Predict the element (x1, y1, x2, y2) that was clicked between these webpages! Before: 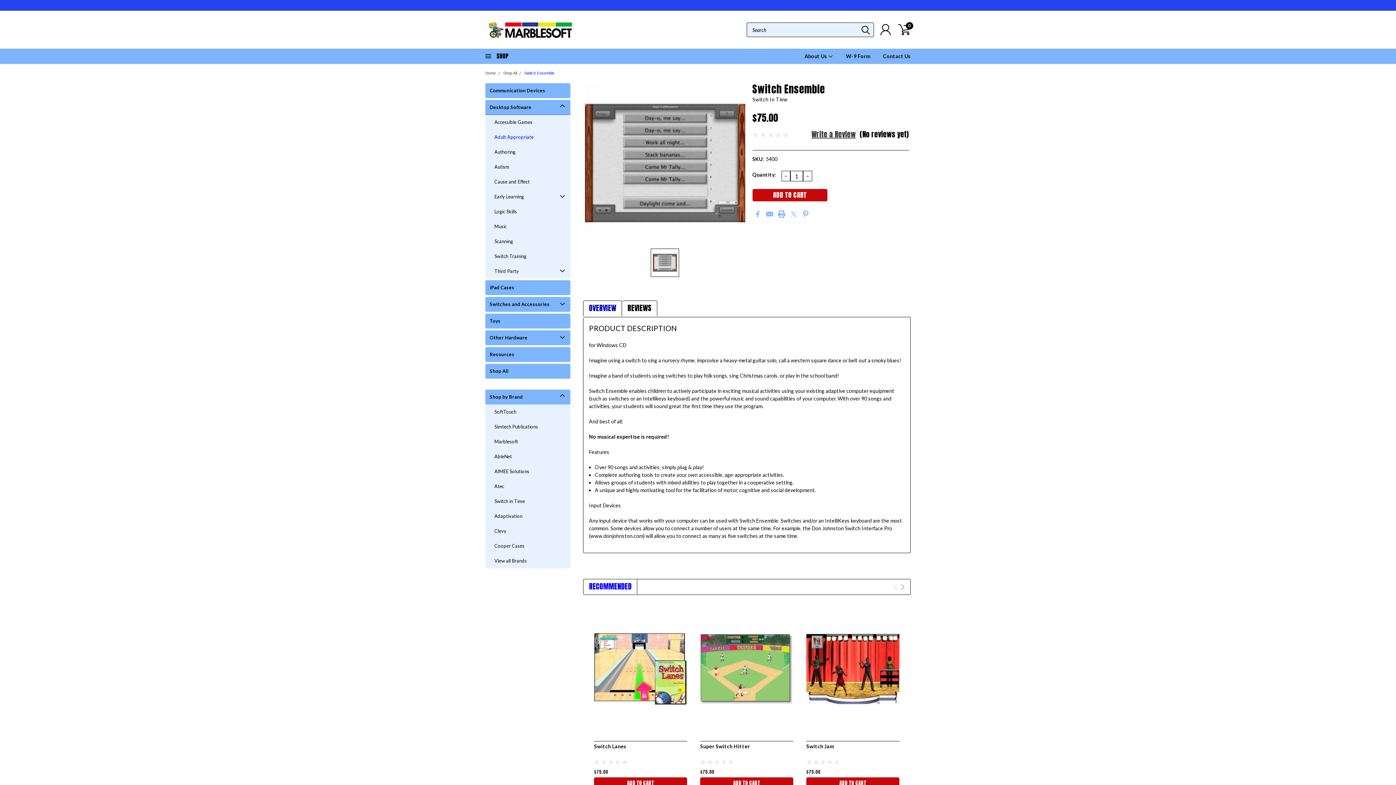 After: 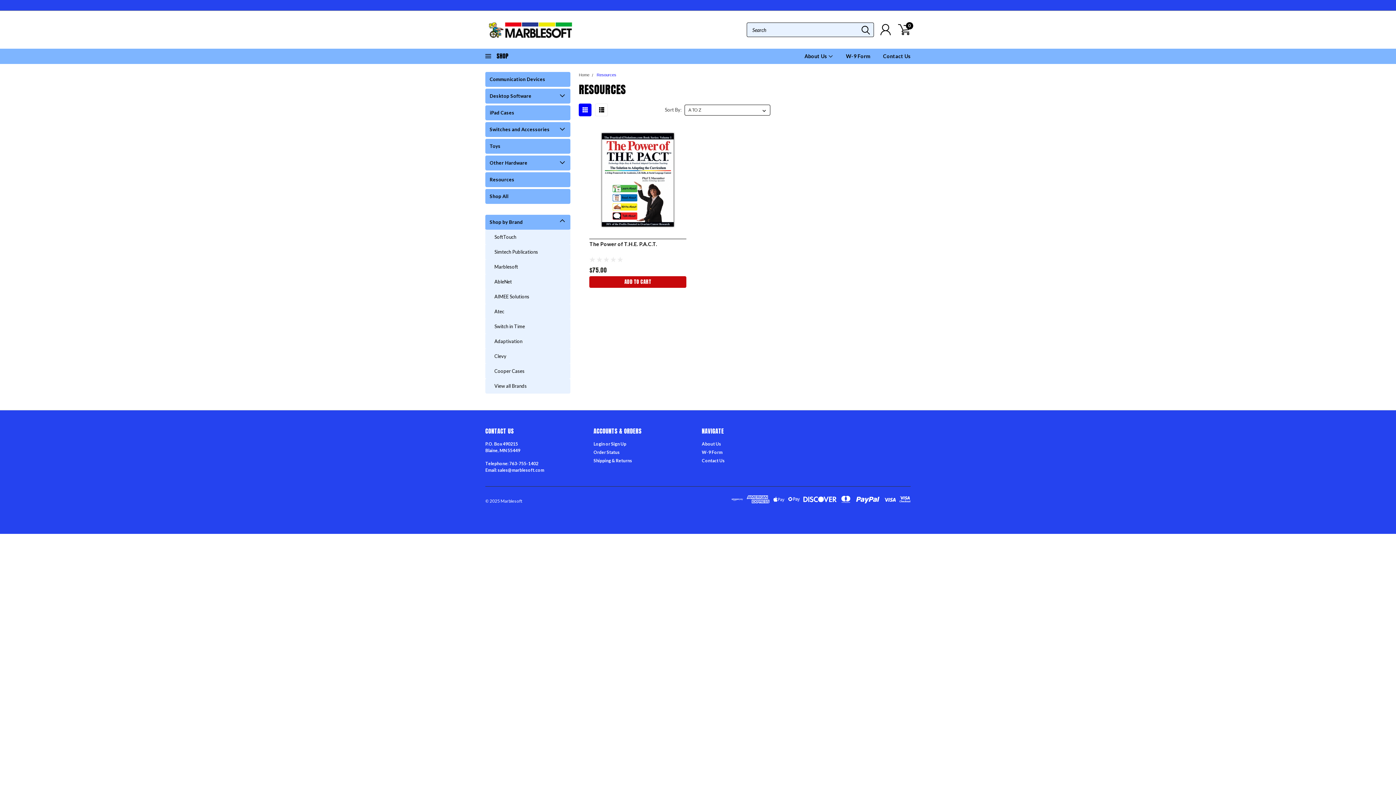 Action: bbox: (485, 347, 557, 361) label: Resources